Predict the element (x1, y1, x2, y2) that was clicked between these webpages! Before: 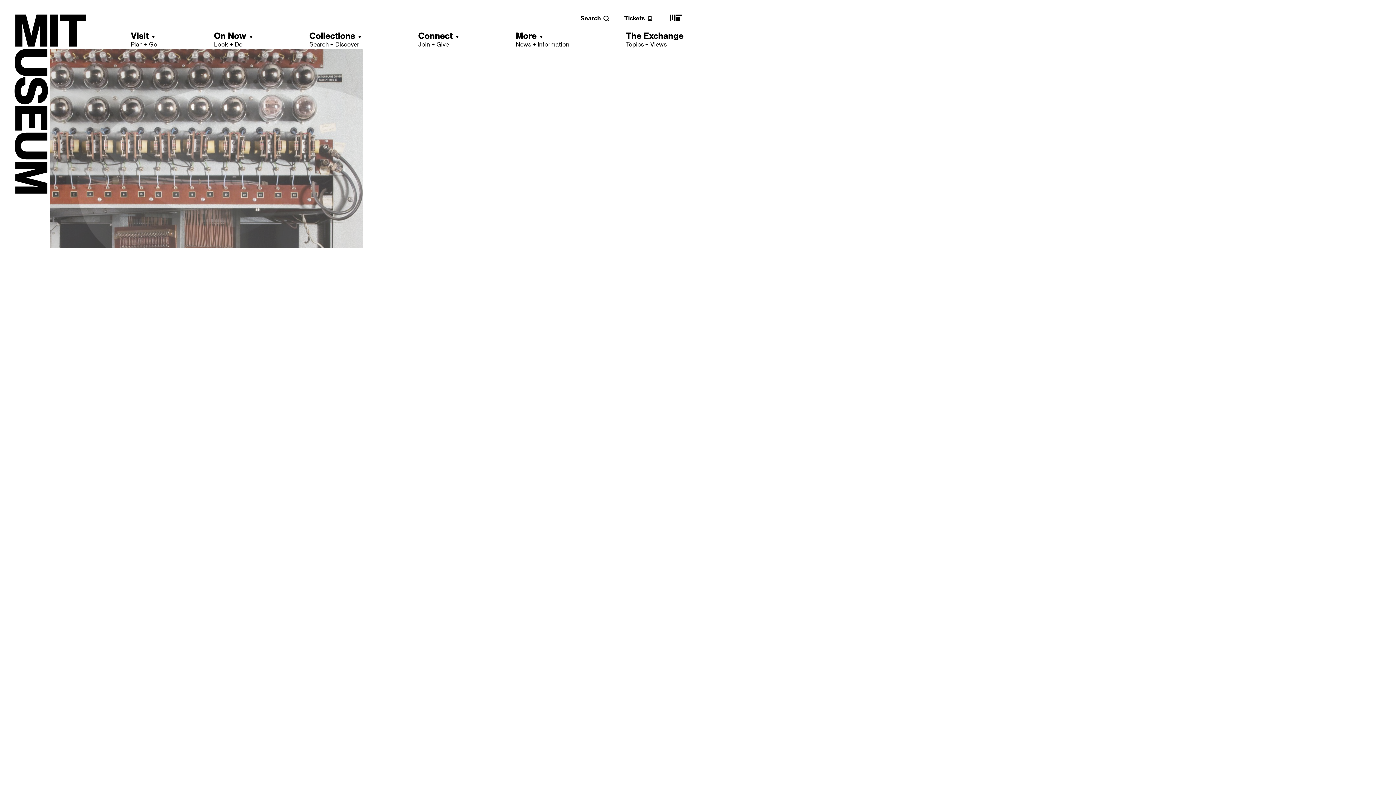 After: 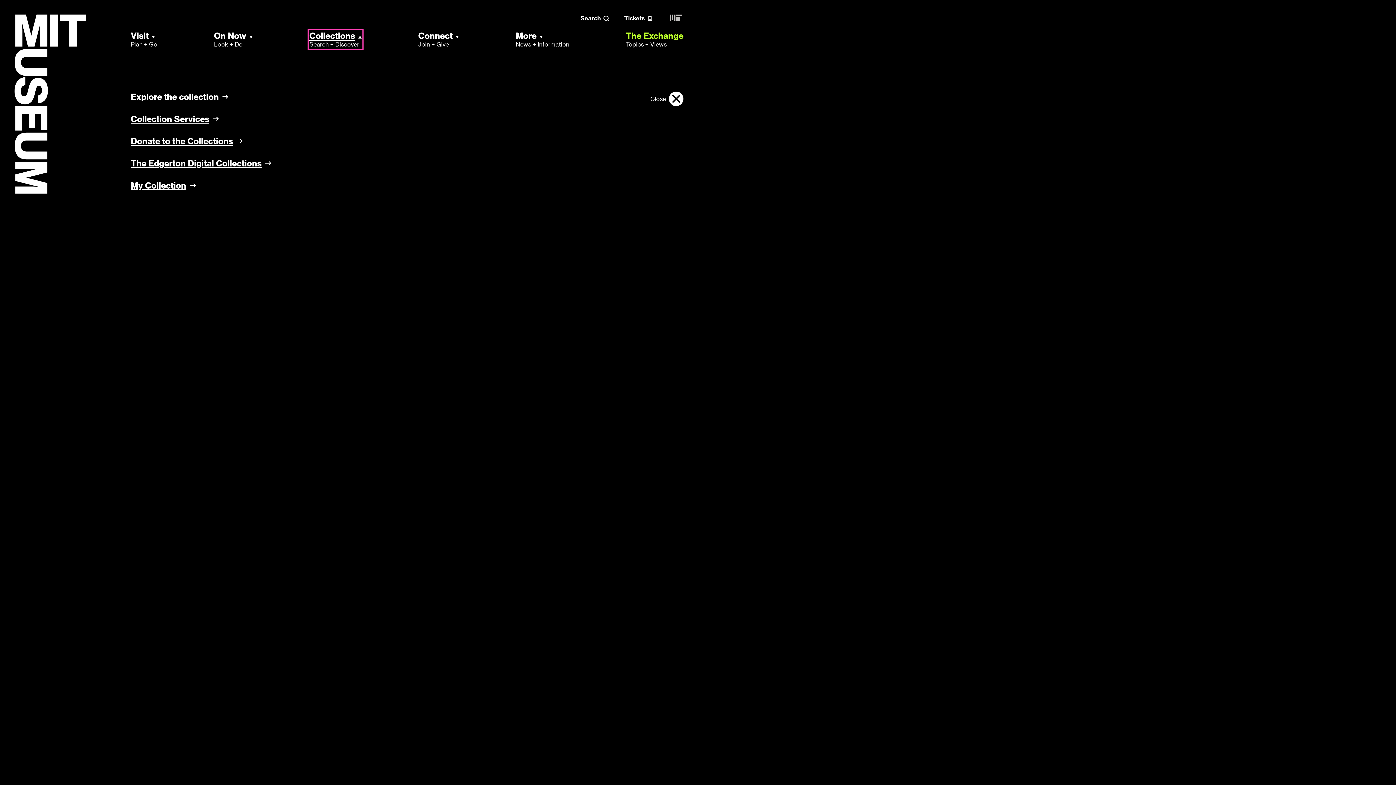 Action: bbox: (309, 30, 361, 48) label: Collections
Search + Discover